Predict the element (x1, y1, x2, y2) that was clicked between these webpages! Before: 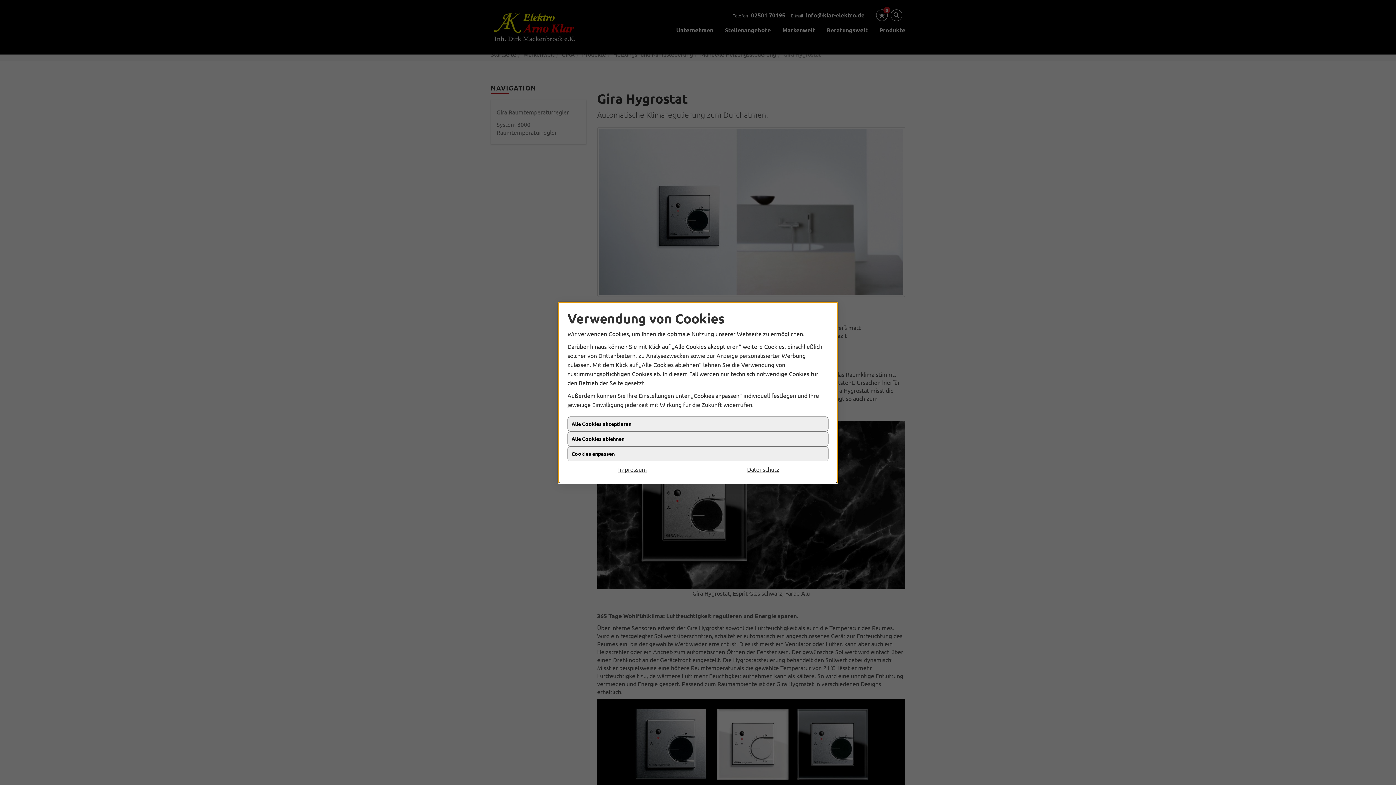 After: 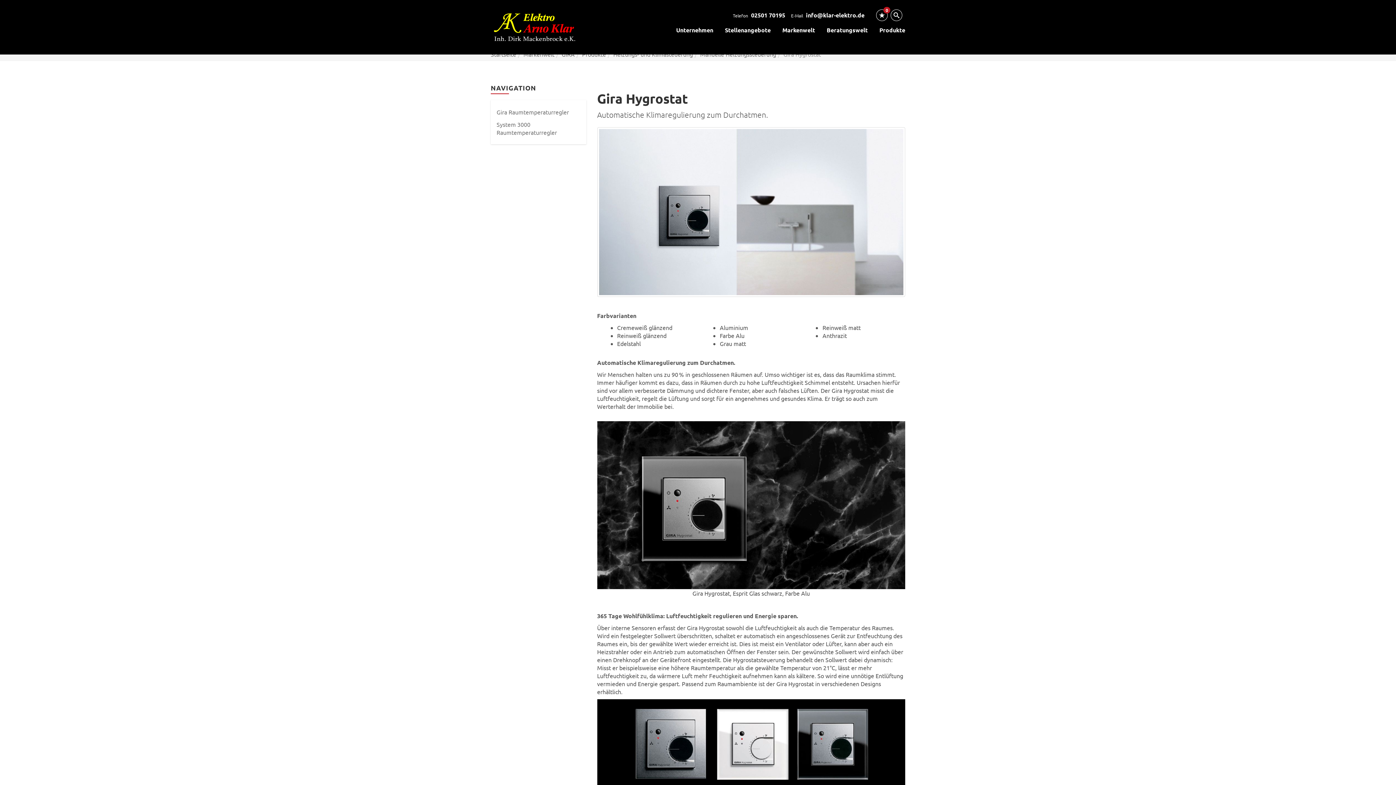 Action: label: Datenschutz bbox: (698, 464, 828, 474)